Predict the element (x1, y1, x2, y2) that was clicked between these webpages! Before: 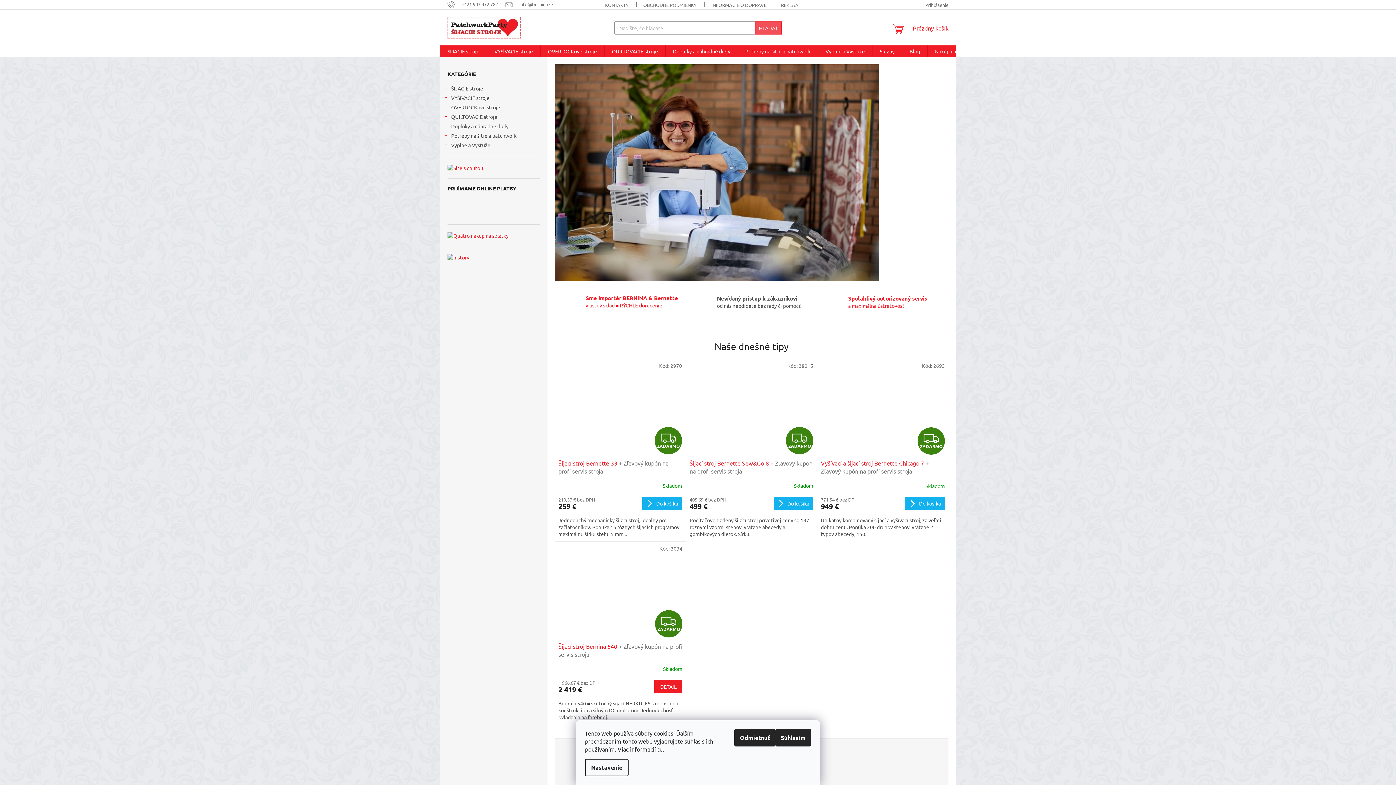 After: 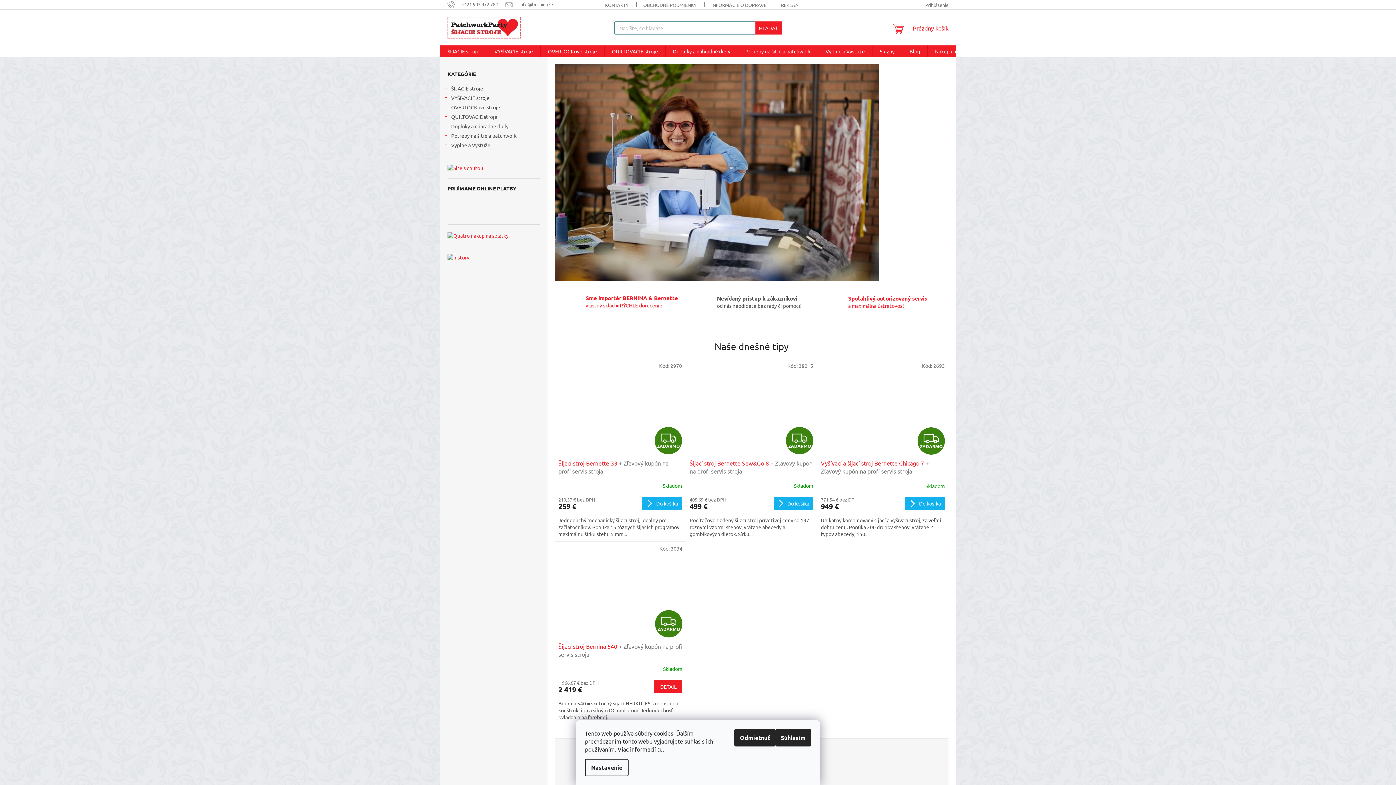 Action: label: HĽADAŤ bbox: (755, 21, 781, 34)